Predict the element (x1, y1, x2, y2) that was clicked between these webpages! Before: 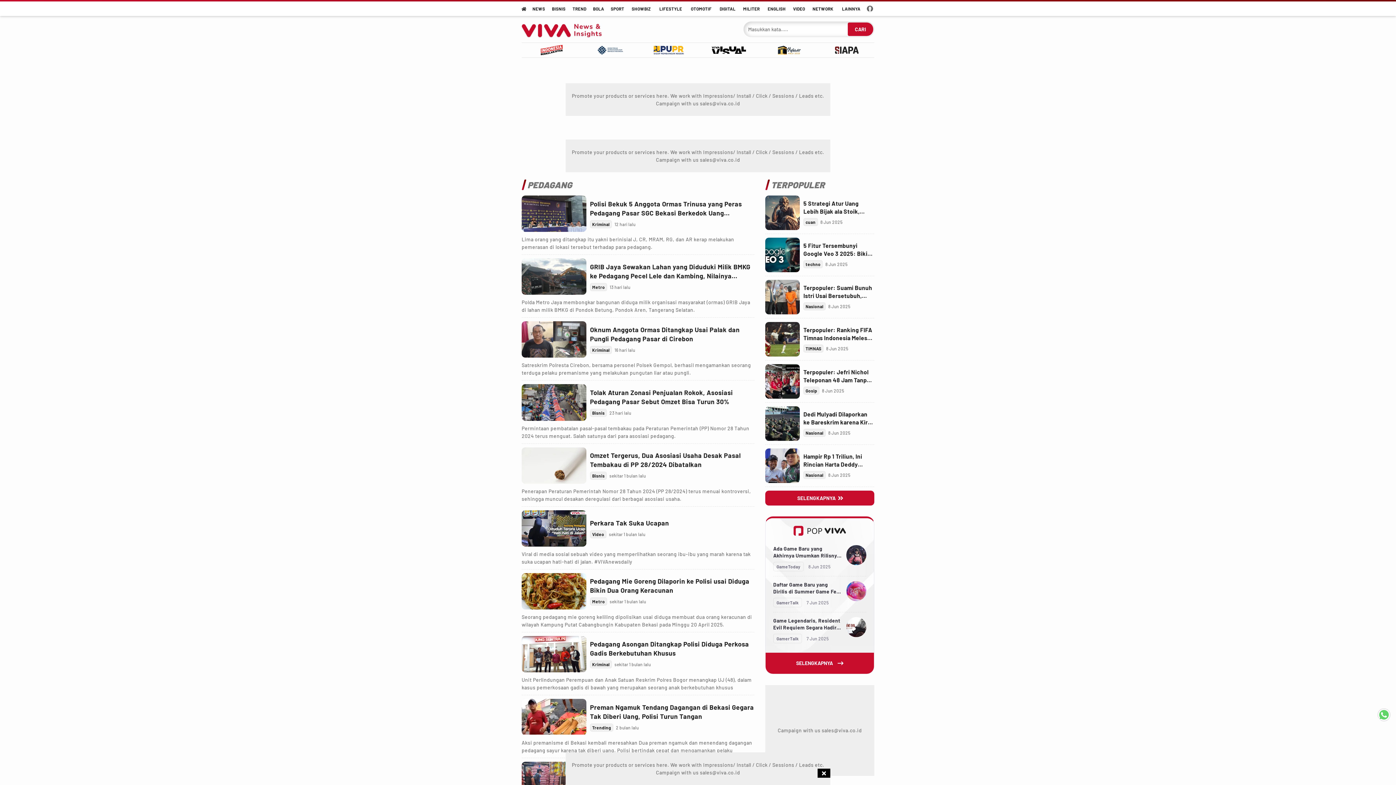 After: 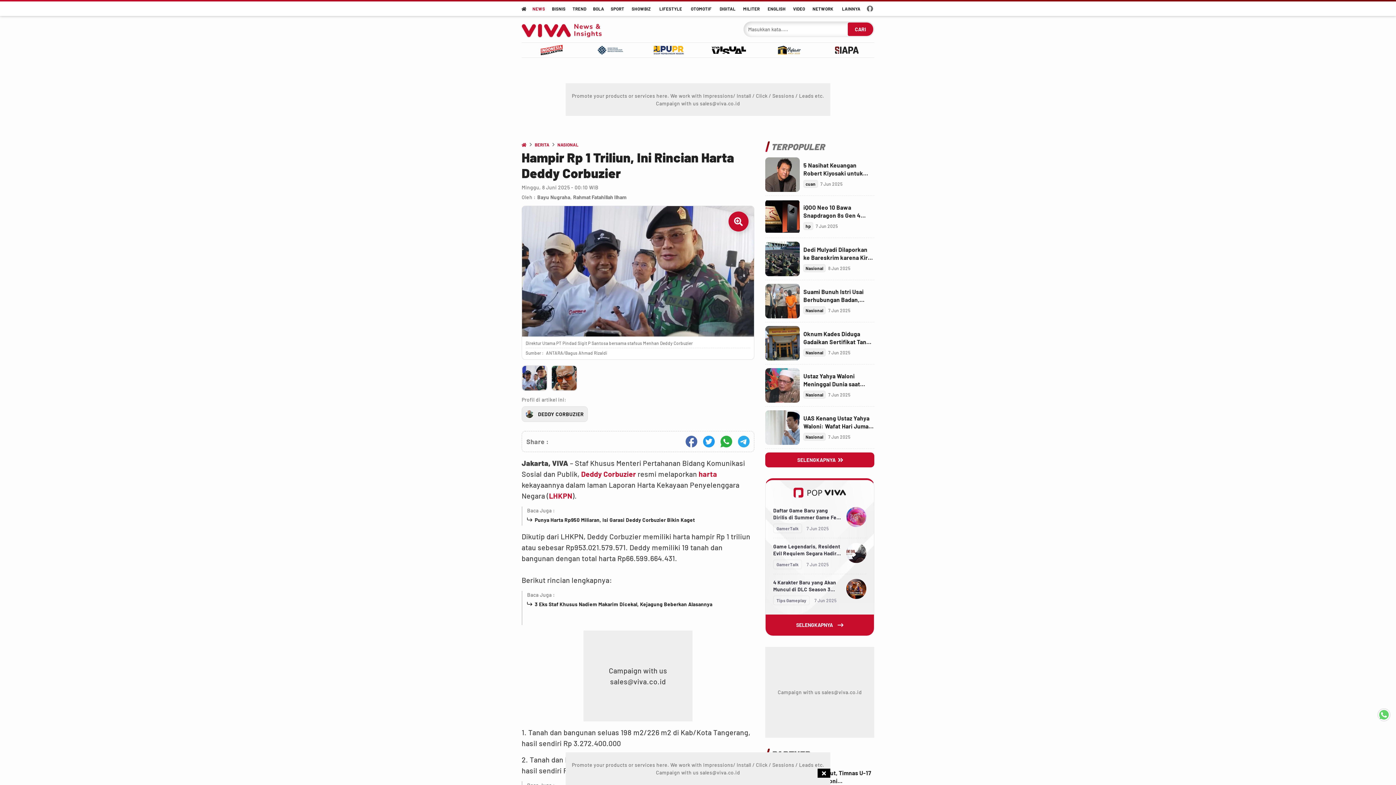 Action: bbox: (803, 452, 874, 468) label: Link Title